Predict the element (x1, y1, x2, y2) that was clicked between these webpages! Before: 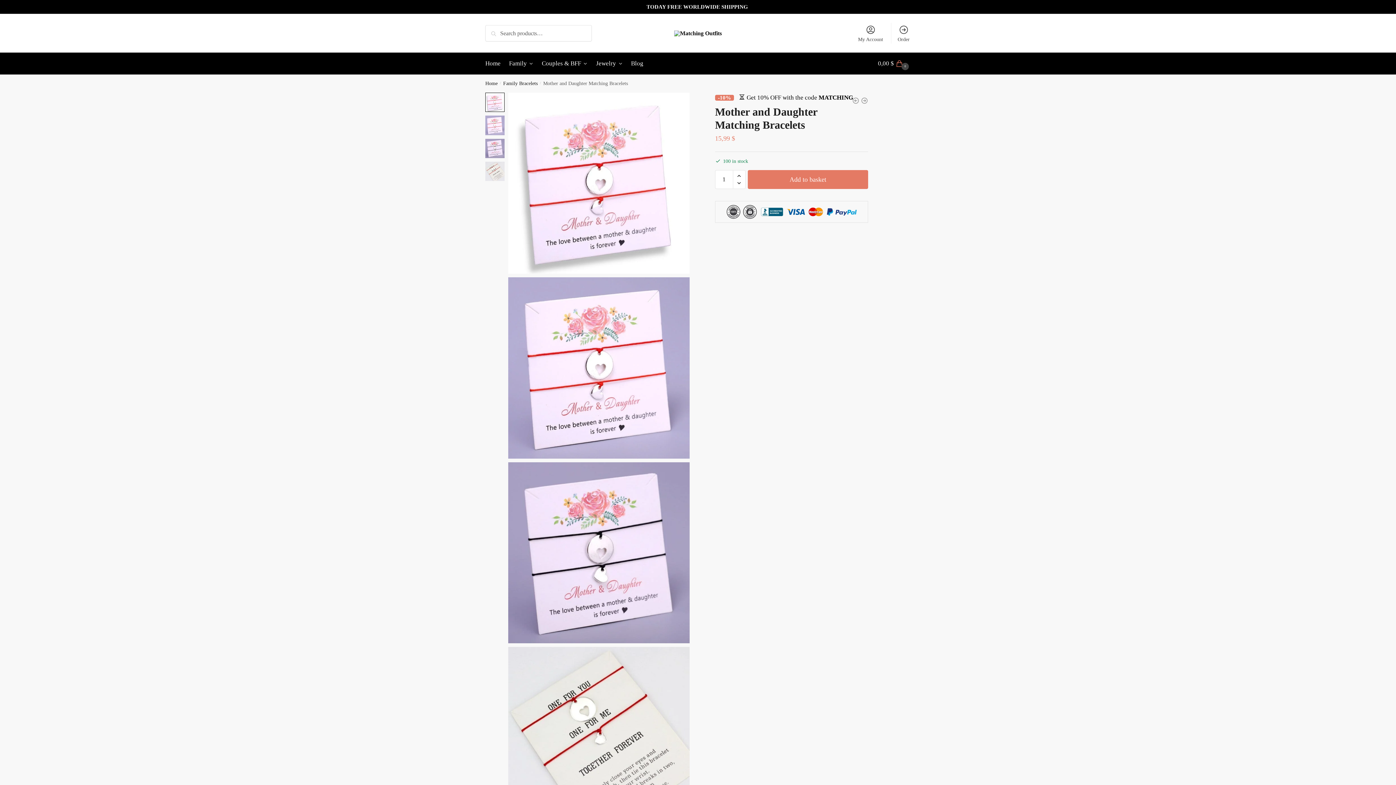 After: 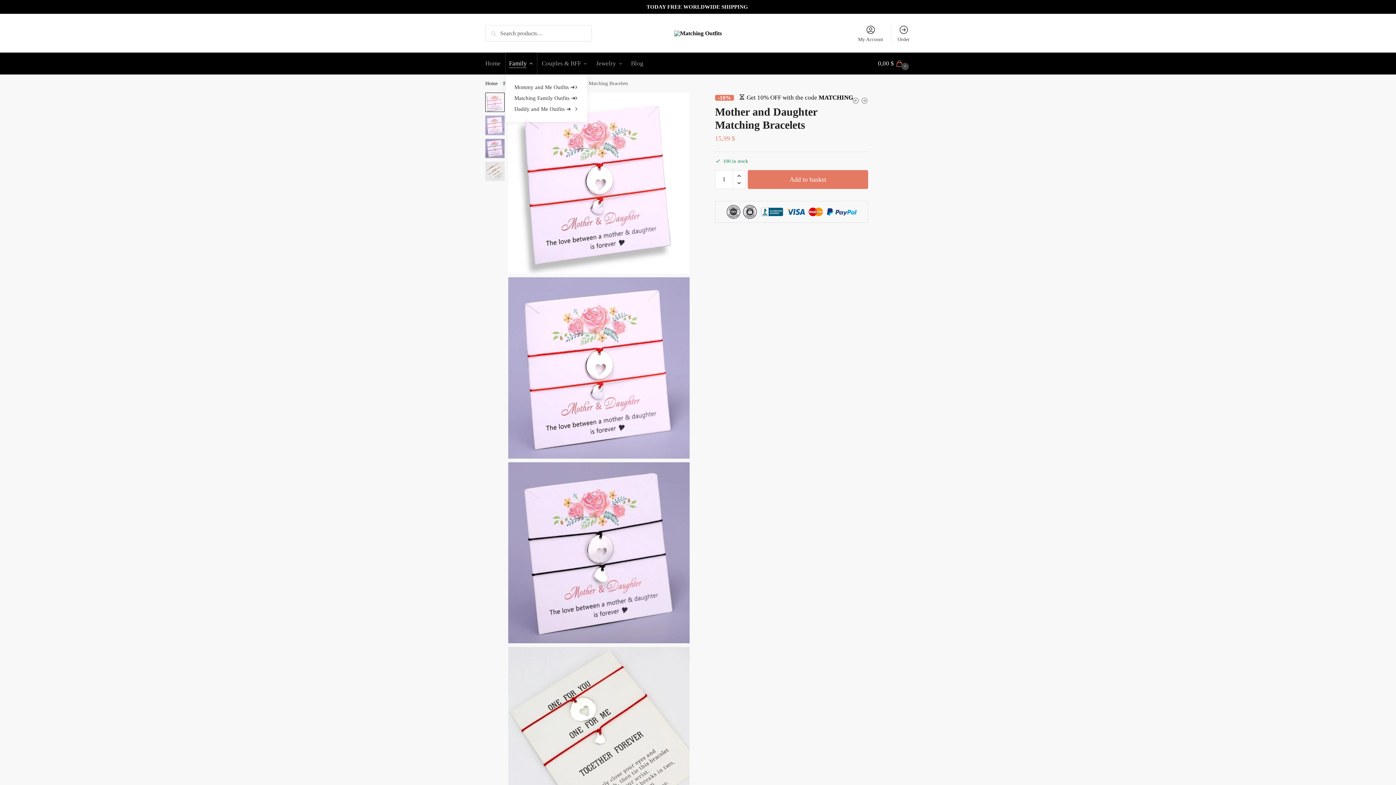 Action: bbox: (505, 52, 536, 74) label: Family